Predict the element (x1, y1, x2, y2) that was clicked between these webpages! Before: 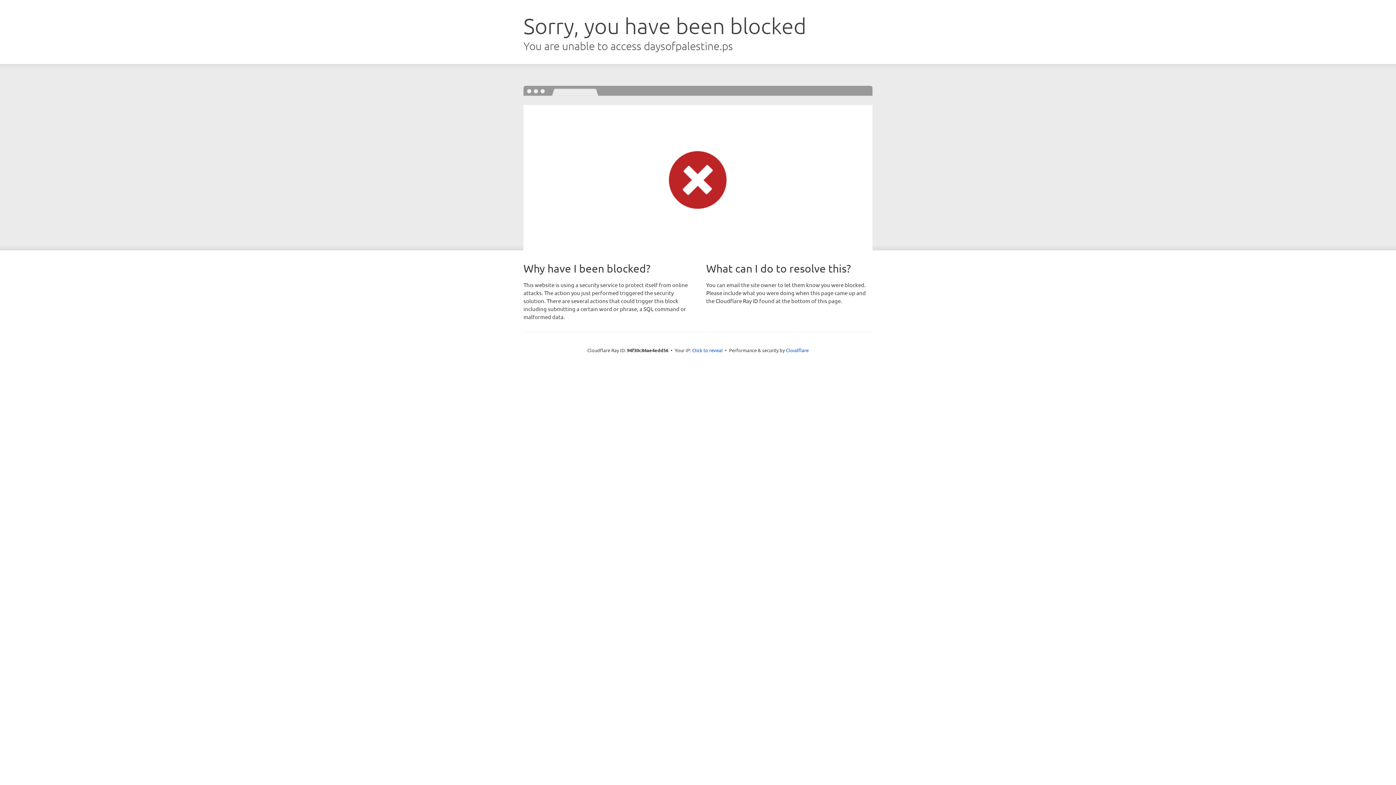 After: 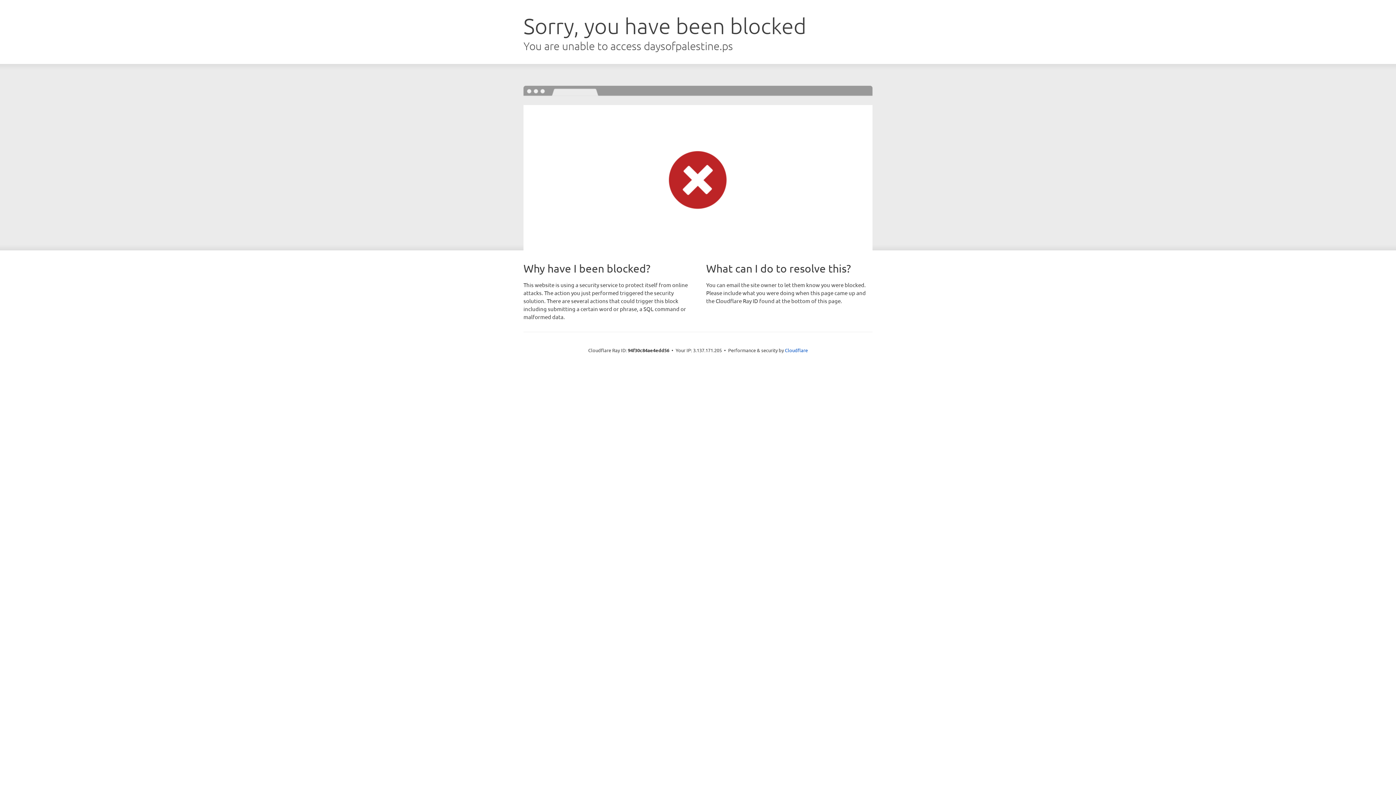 Action: label: Click to reveal bbox: (692, 346, 722, 353)